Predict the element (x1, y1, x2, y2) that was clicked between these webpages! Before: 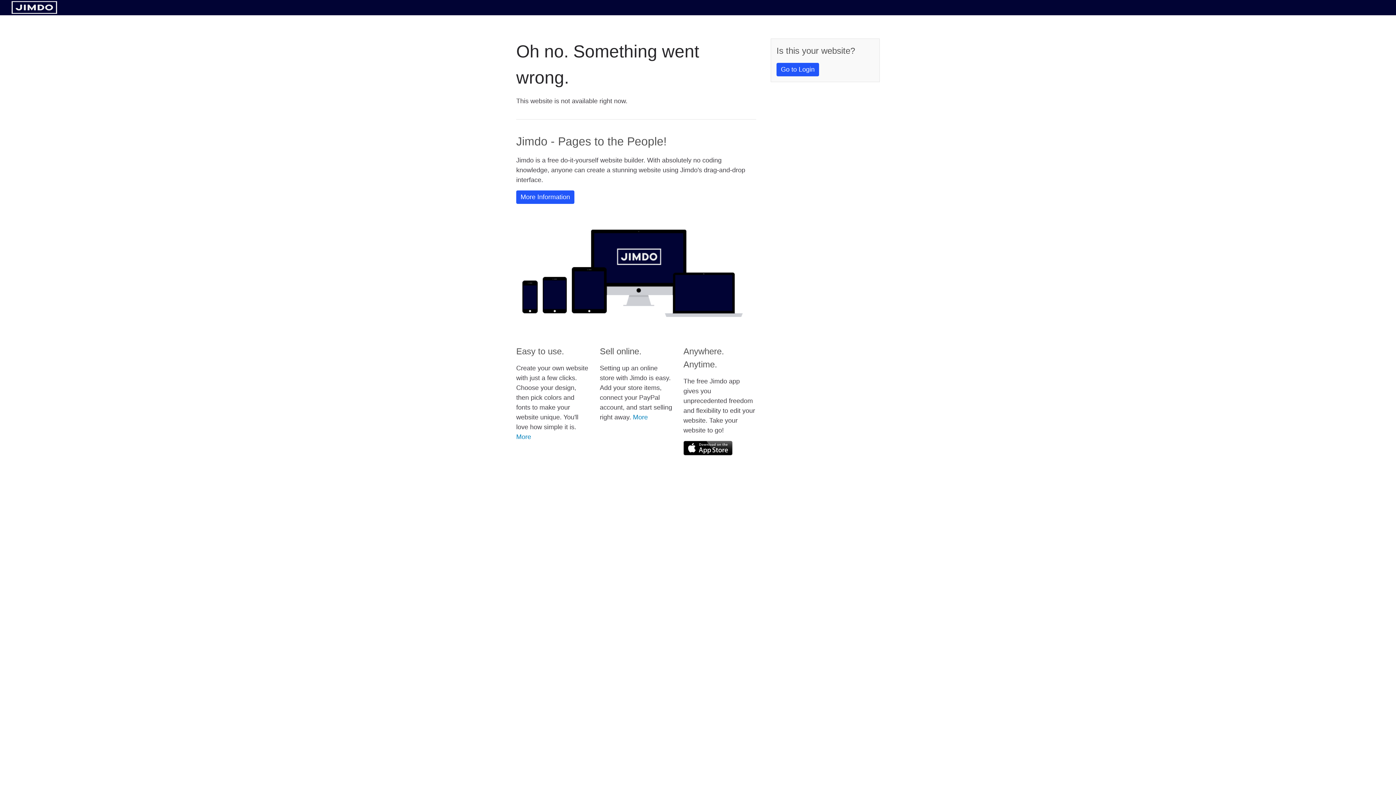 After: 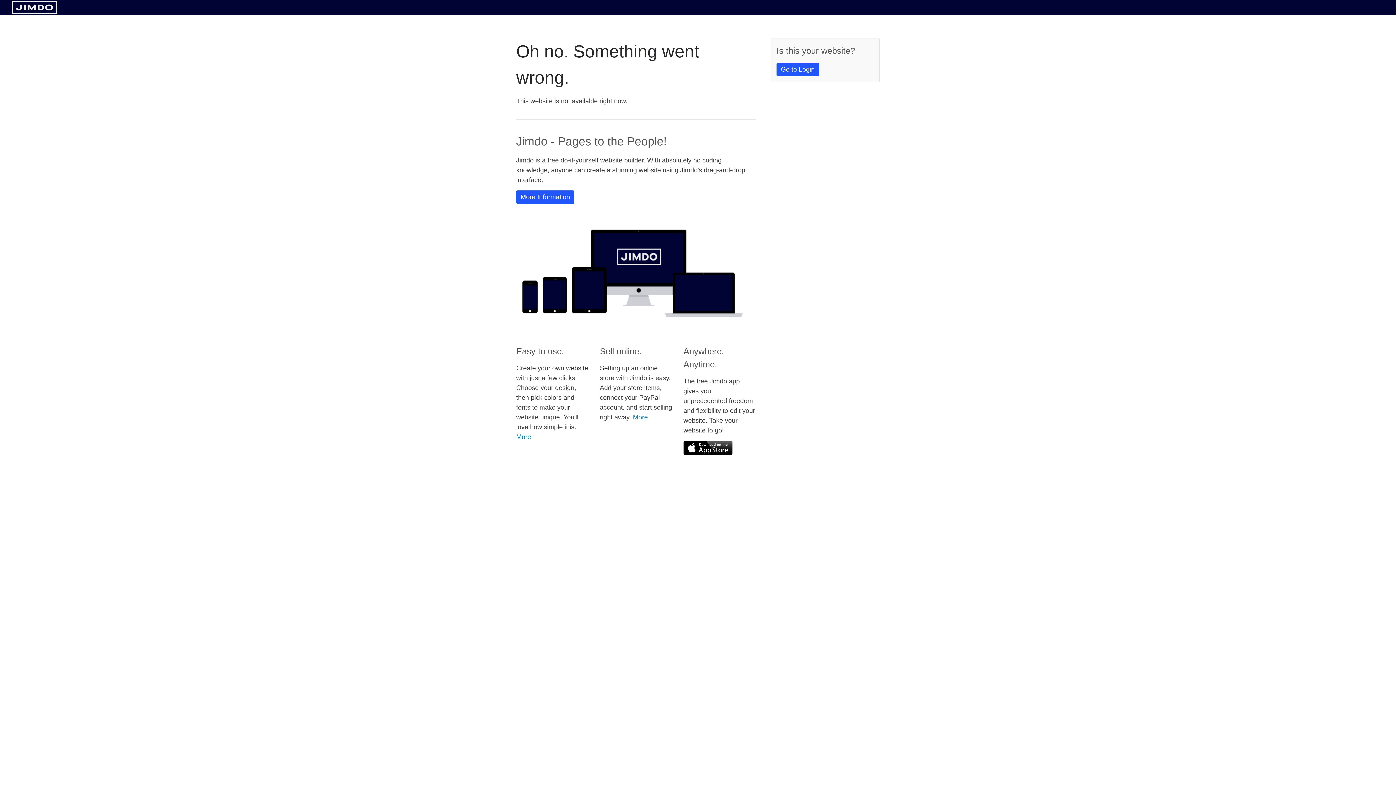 Action: bbox: (683, 441, 732, 455)